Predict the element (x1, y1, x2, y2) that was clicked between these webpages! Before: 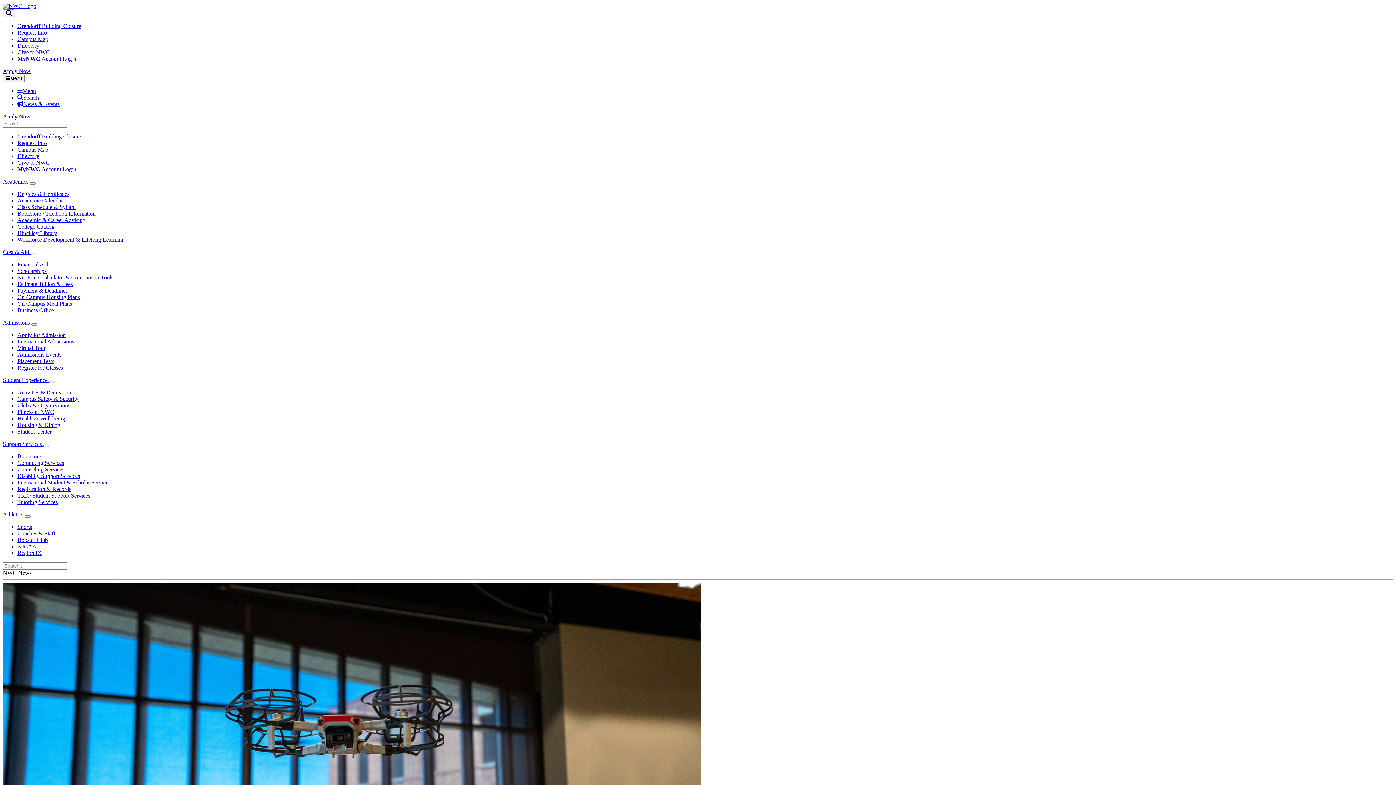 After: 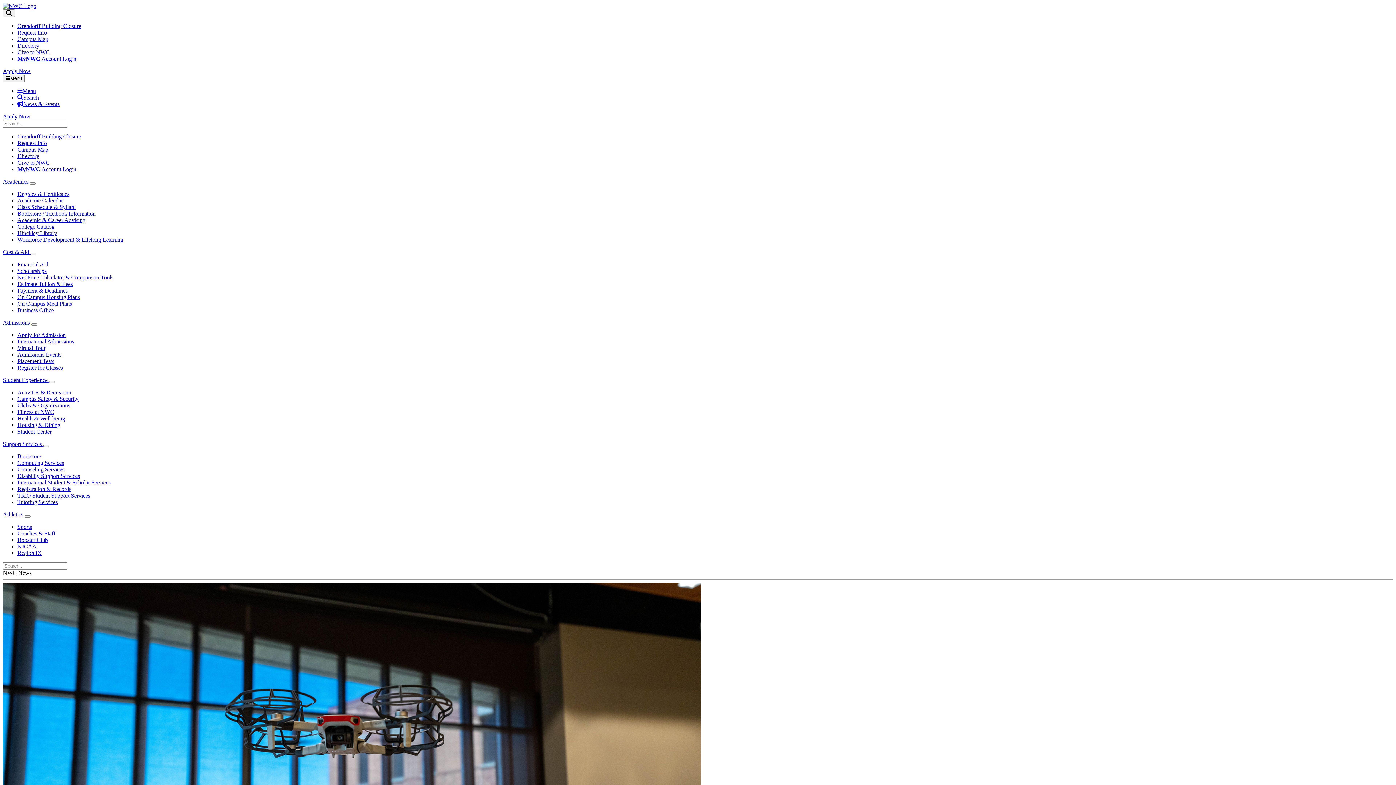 Action: label: Activities & Recreation bbox: (17, 389, 71, 395)